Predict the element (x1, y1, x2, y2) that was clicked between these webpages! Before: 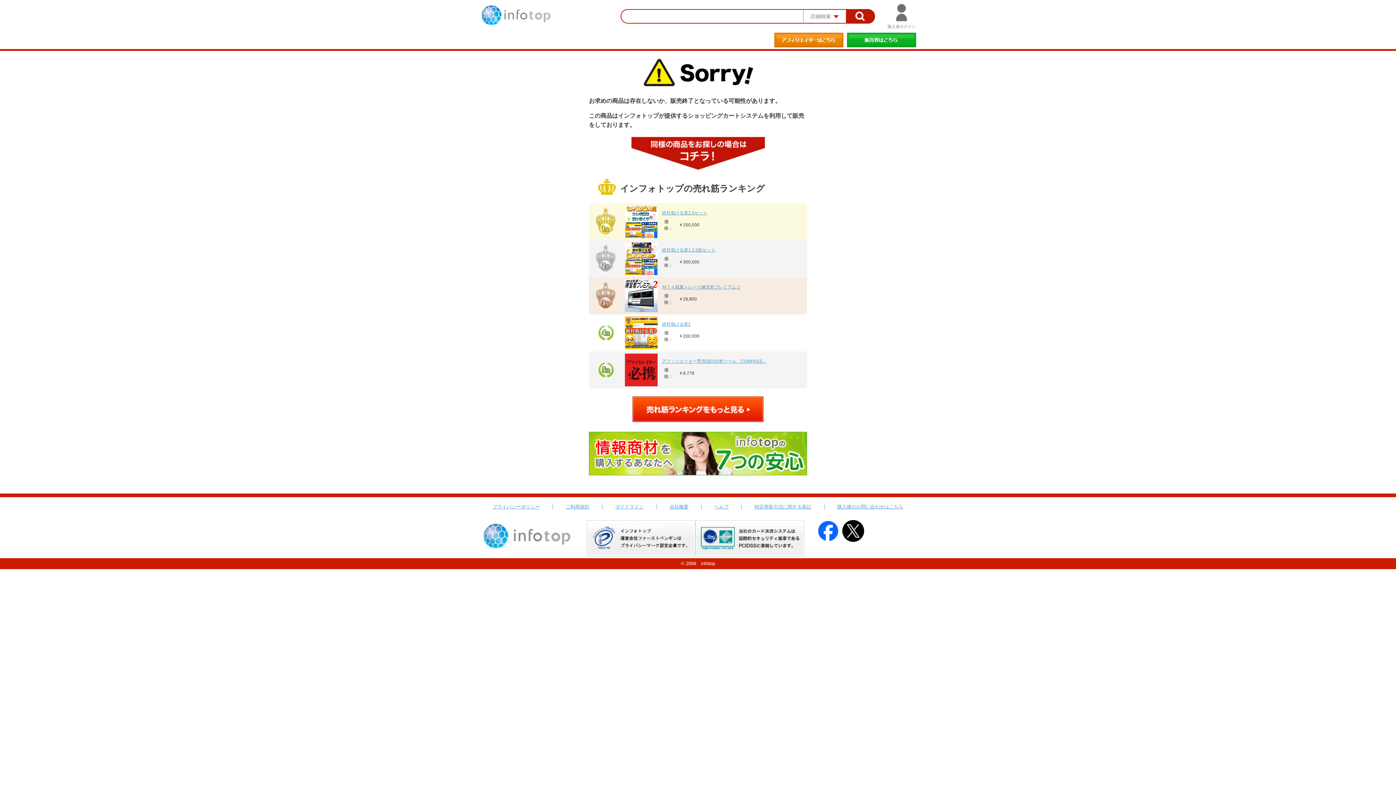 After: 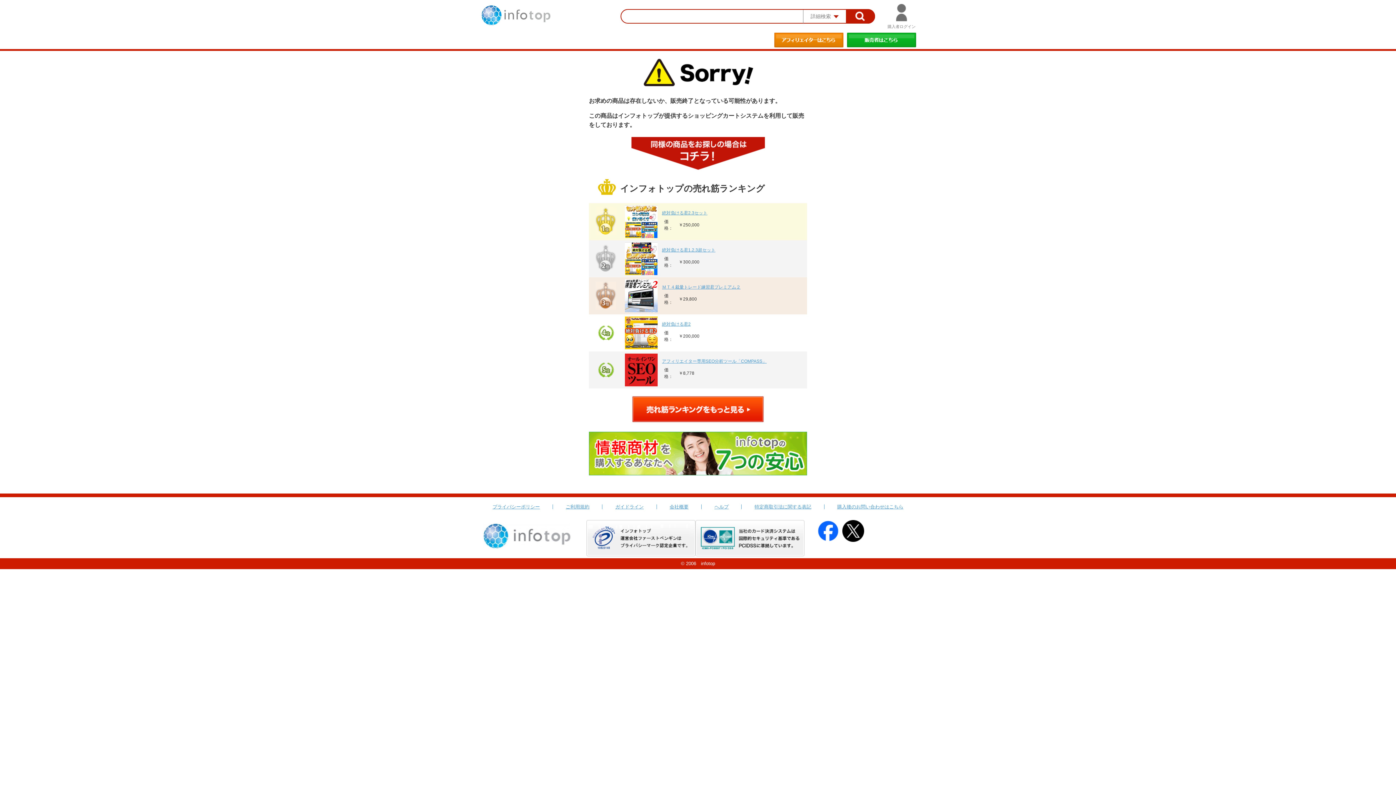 Action: bbox: (625, 280, 657, 285)